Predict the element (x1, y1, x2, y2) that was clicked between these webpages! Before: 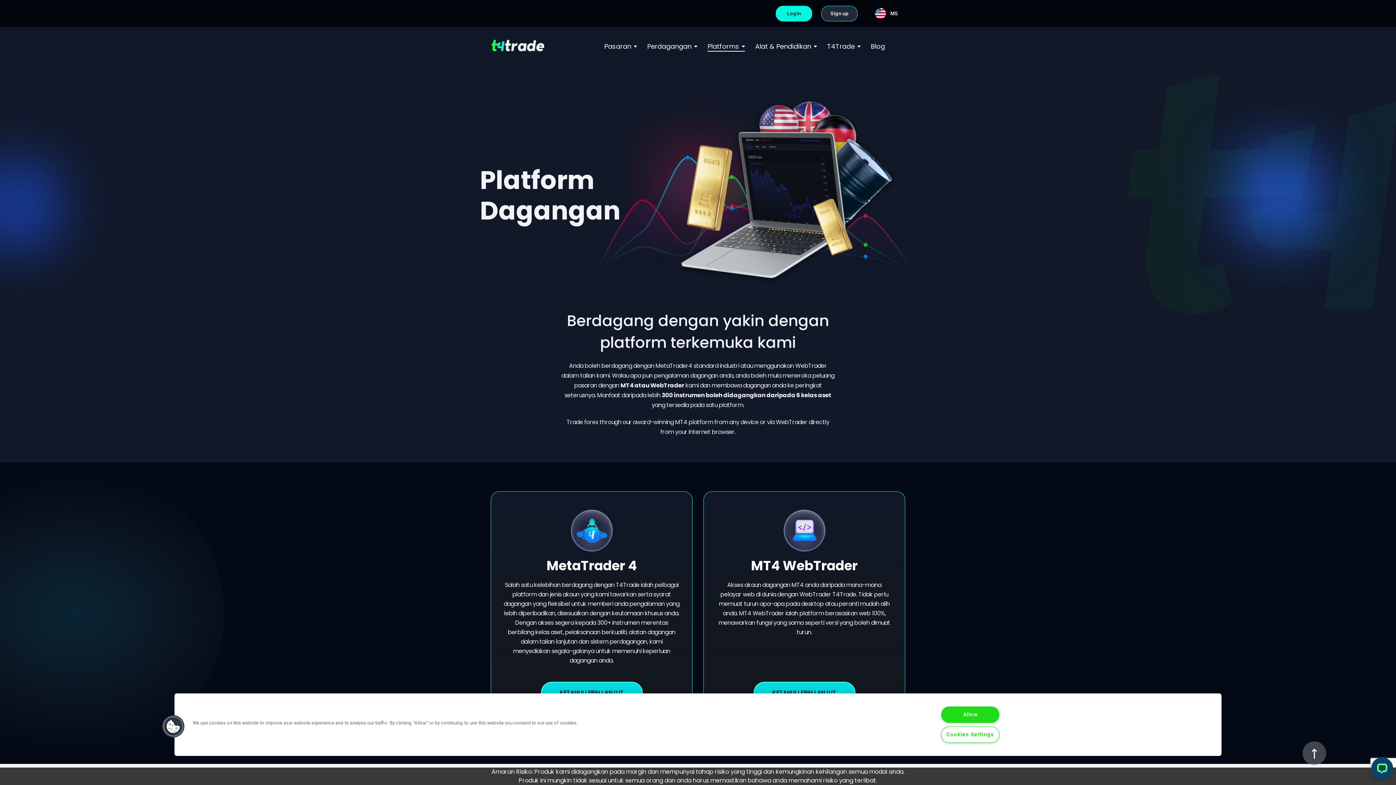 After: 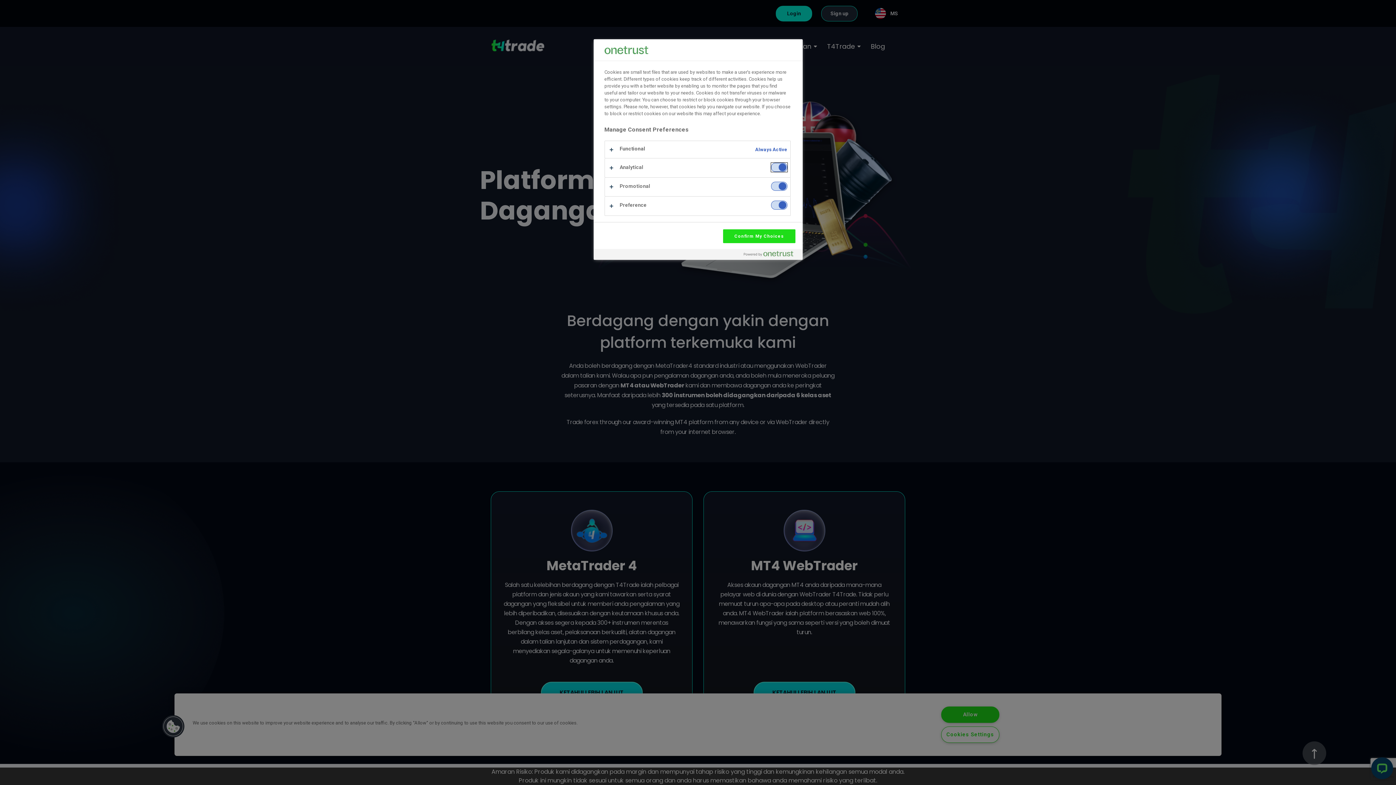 Action: bbox: (161, 715, 185, 738) label: Cookies